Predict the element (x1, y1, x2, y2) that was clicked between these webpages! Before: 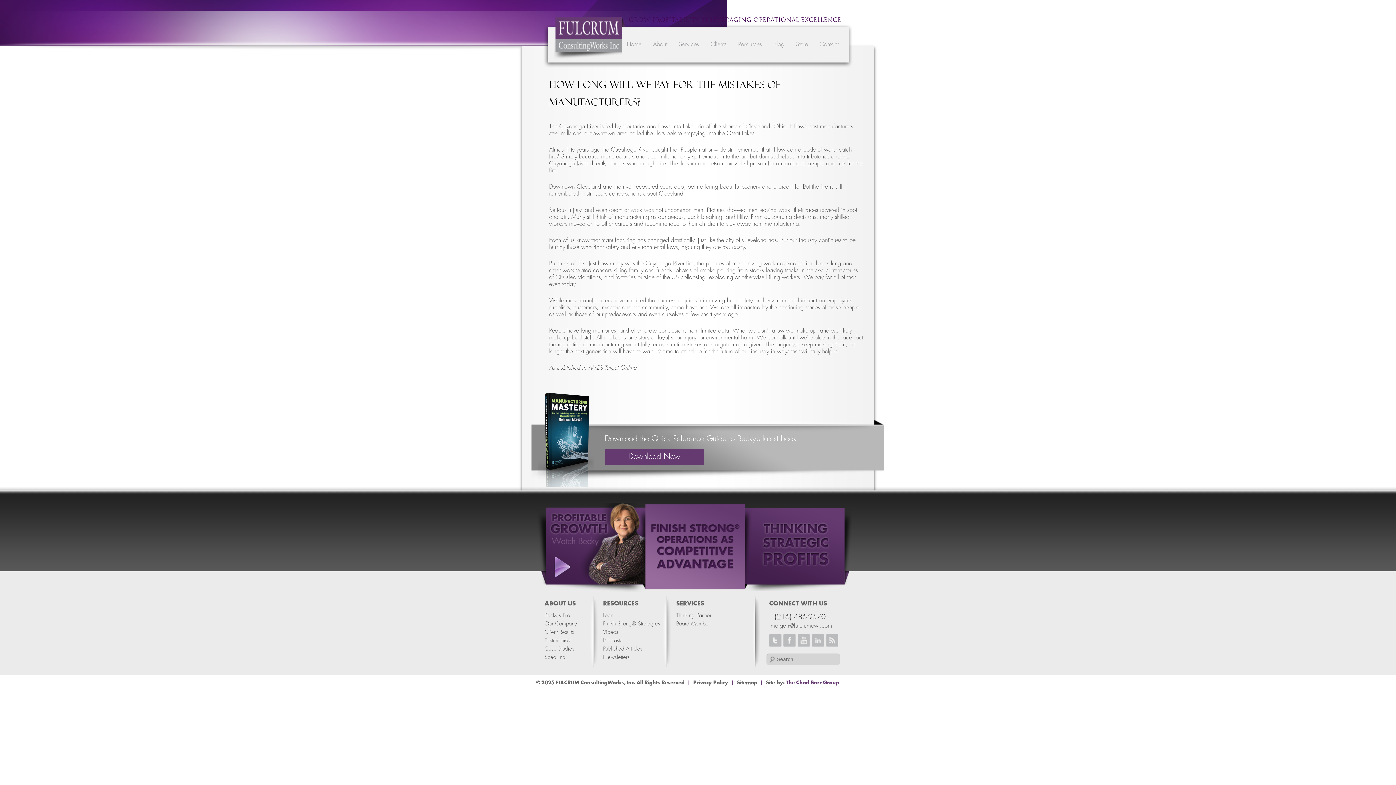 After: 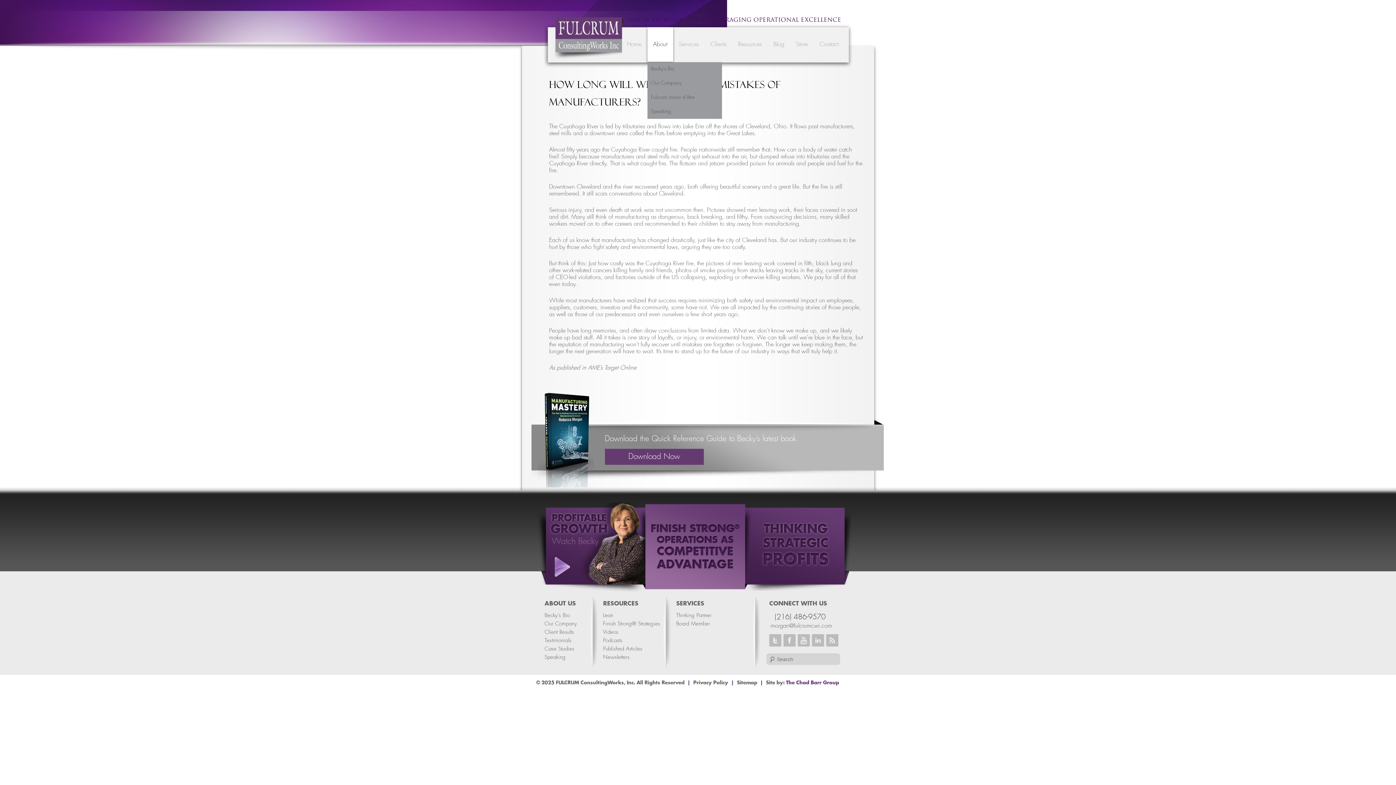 Action: bbox: (647, 27, 673, 61) label: About